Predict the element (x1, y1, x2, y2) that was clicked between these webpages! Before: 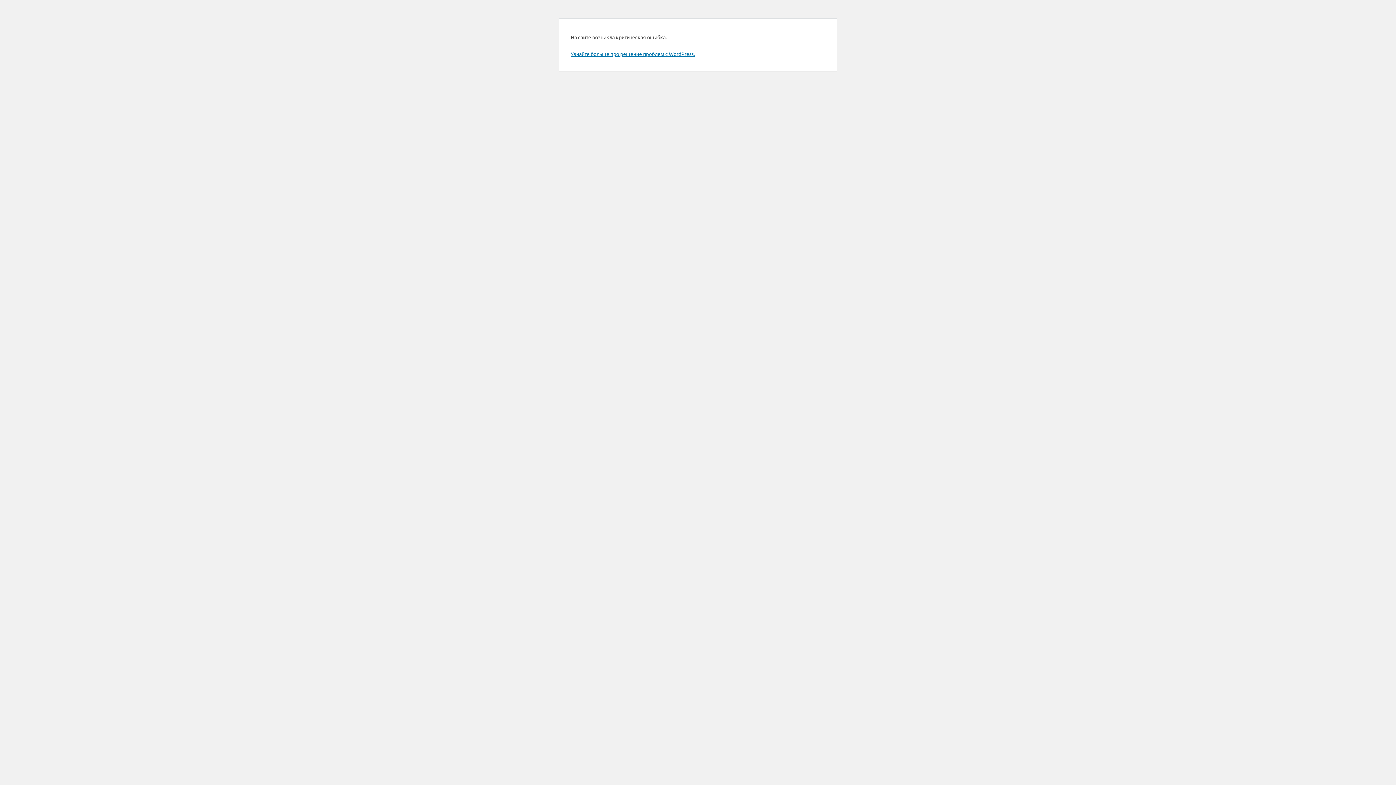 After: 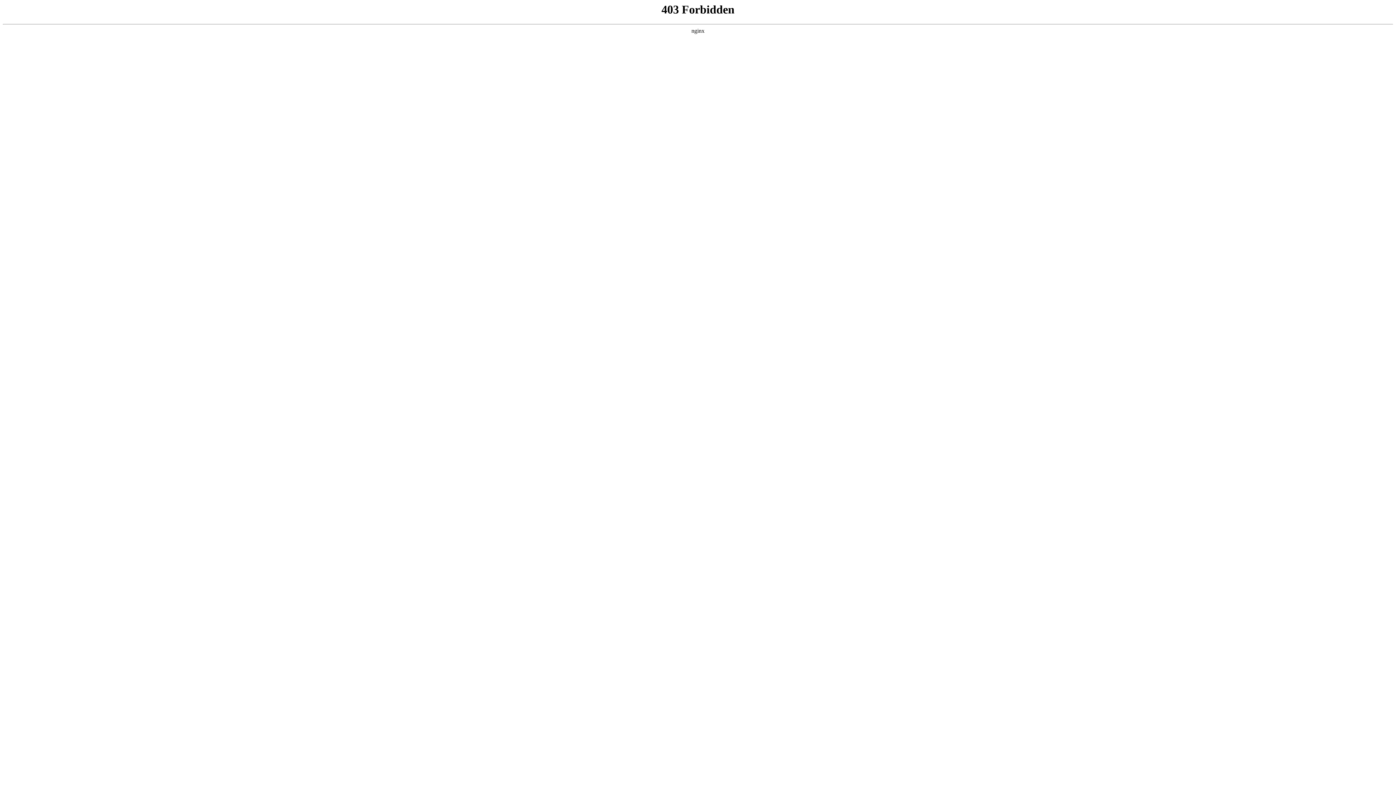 Action: bbox: (570, 50, 694, 57) label: Узнайте больше про решение проблем с WordPress.